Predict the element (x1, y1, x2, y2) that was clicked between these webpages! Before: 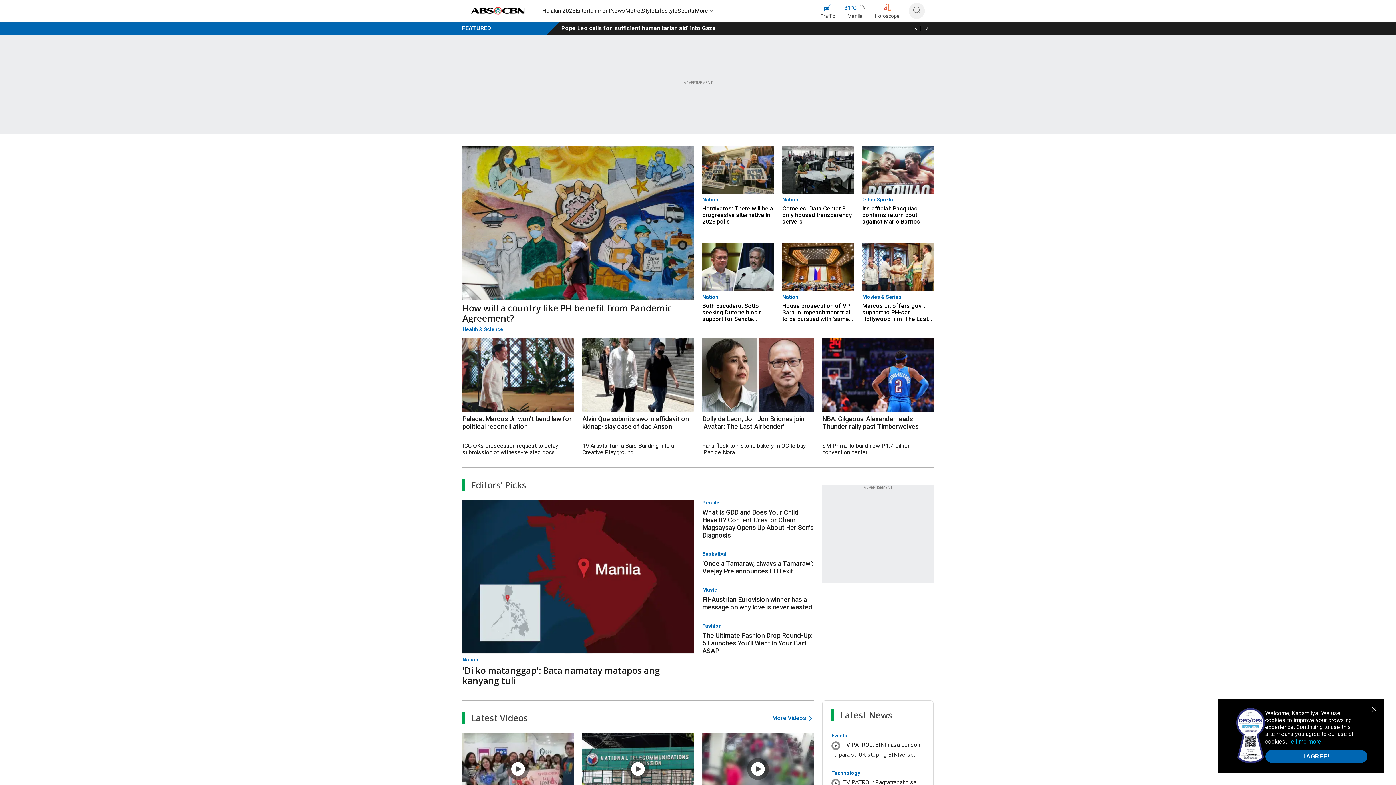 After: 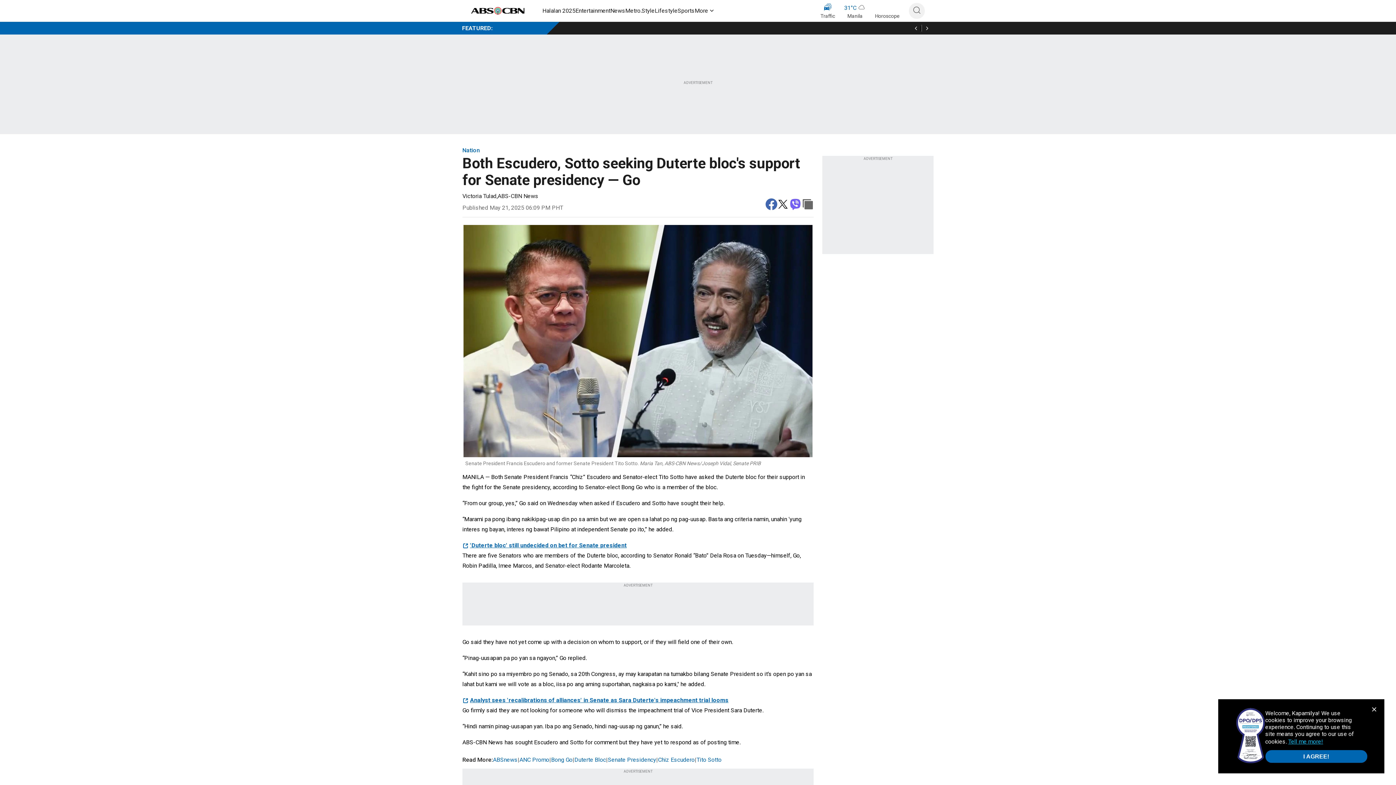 Action: bbox: (702, 243, 773, 291)